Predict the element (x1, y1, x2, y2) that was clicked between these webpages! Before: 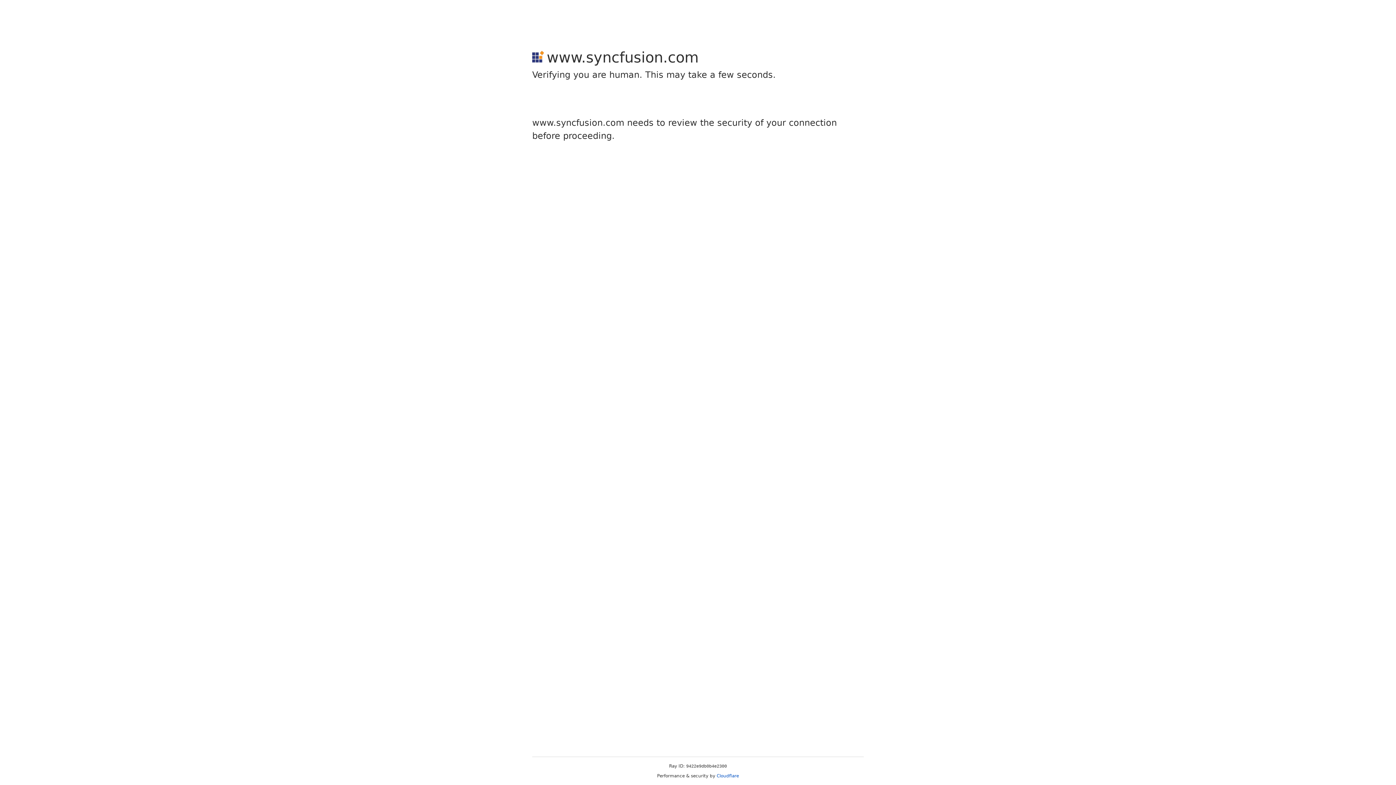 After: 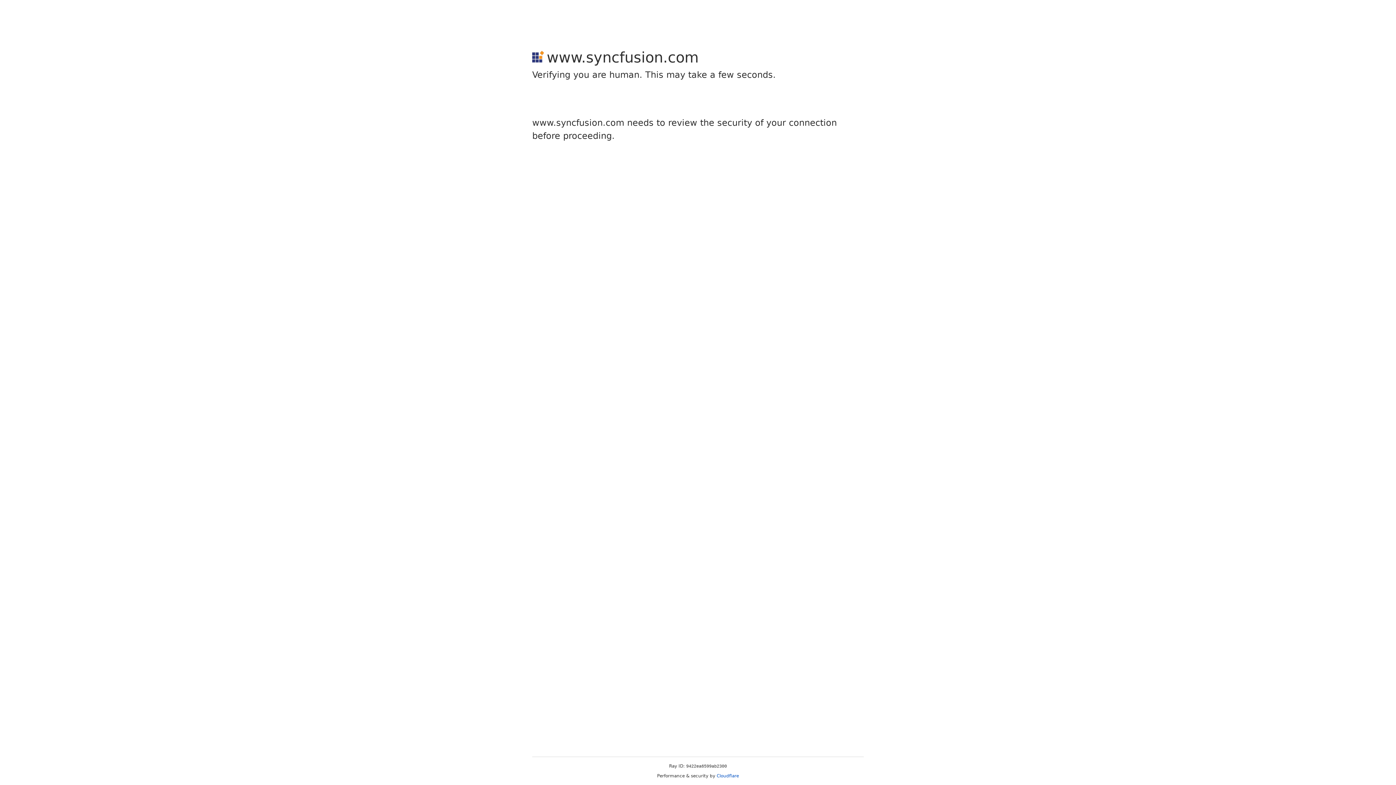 Action: label: Cloudflare bbox: (716, 773, 739, 778)